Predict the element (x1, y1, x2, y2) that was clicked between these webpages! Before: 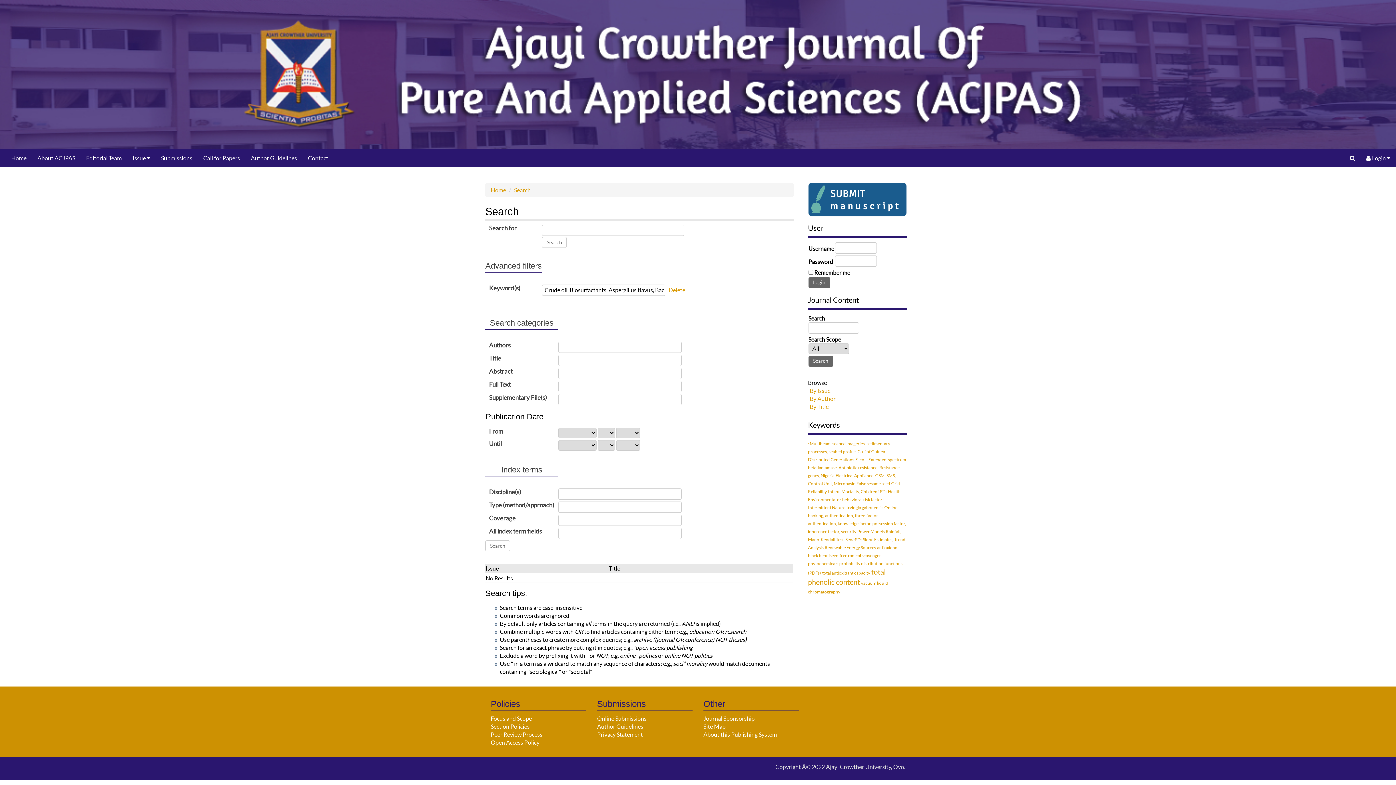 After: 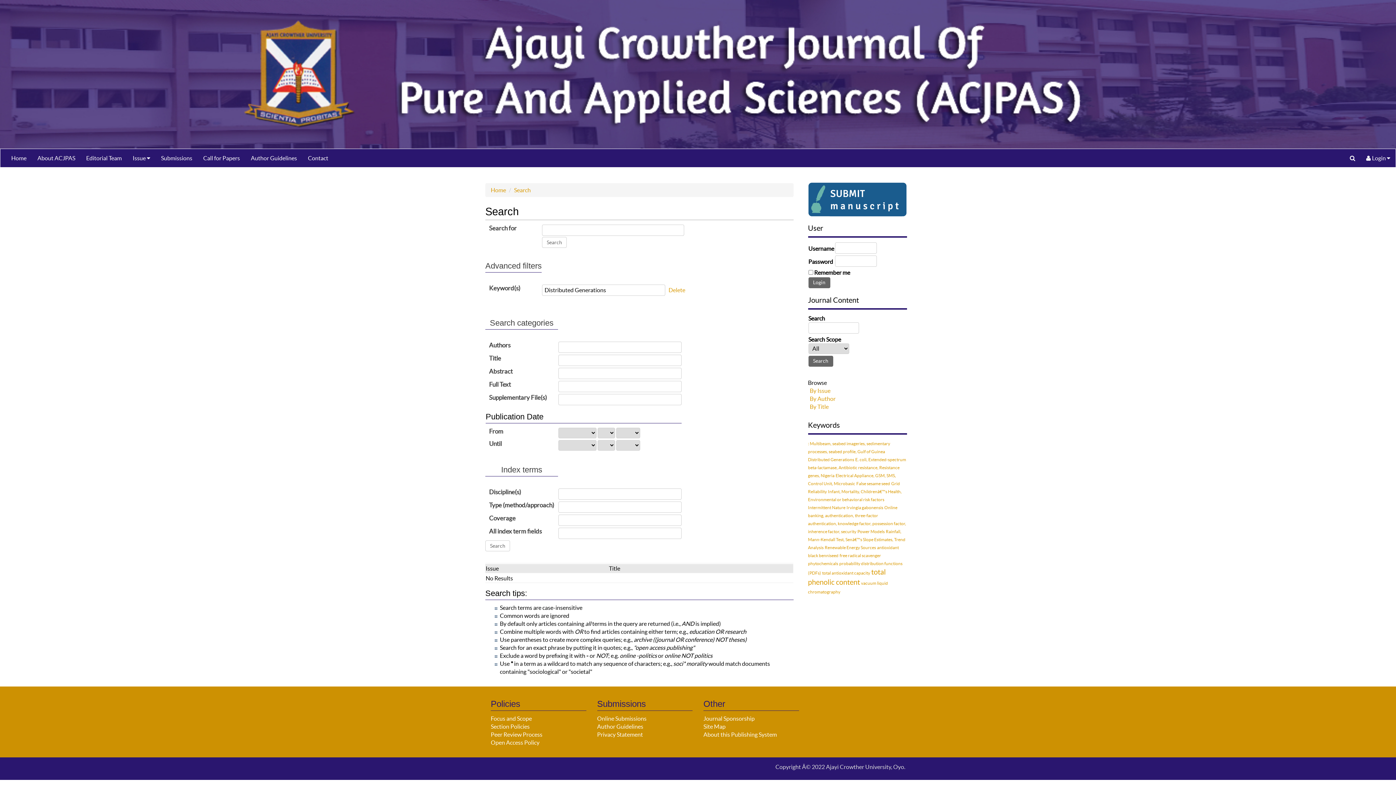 Action: bbox: (808, 455, 854, 462) label: Distributed Generations